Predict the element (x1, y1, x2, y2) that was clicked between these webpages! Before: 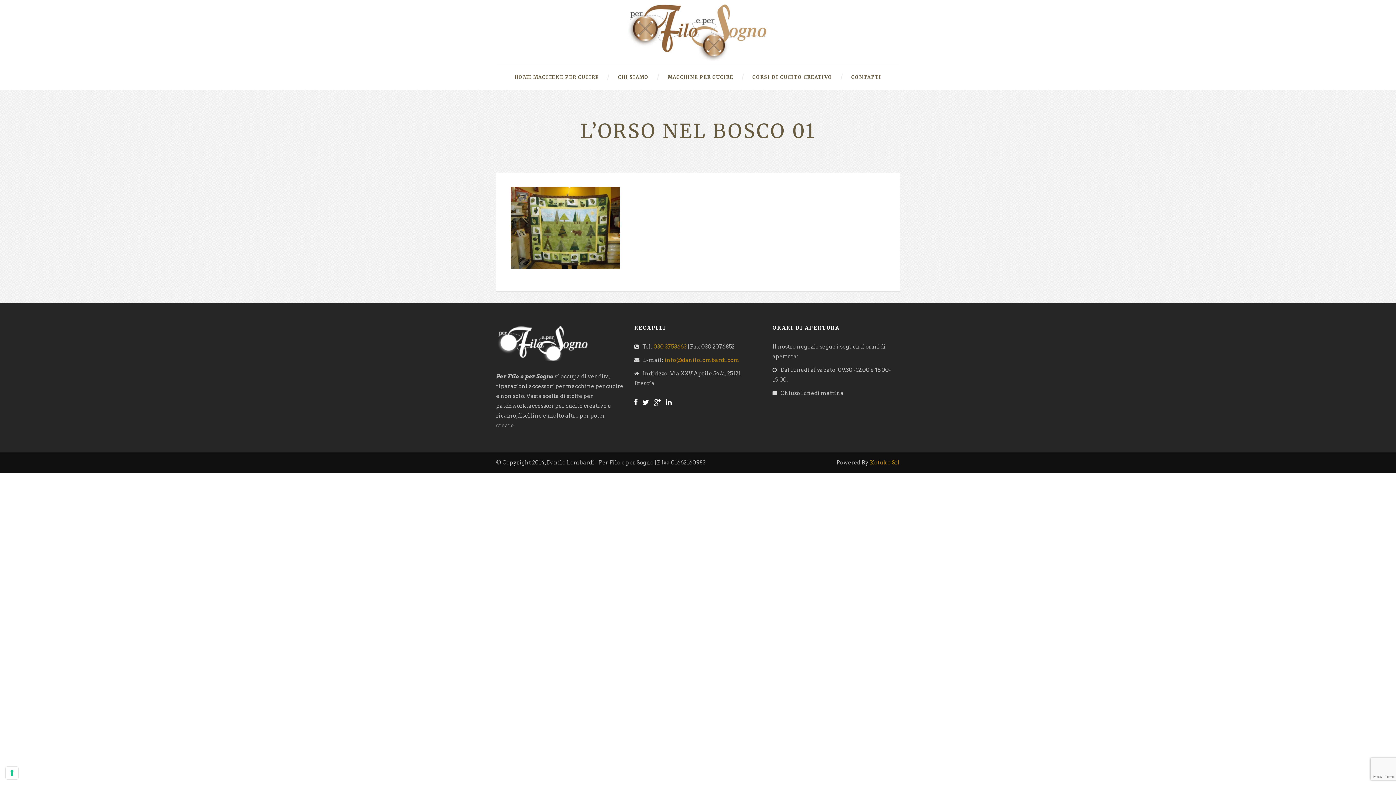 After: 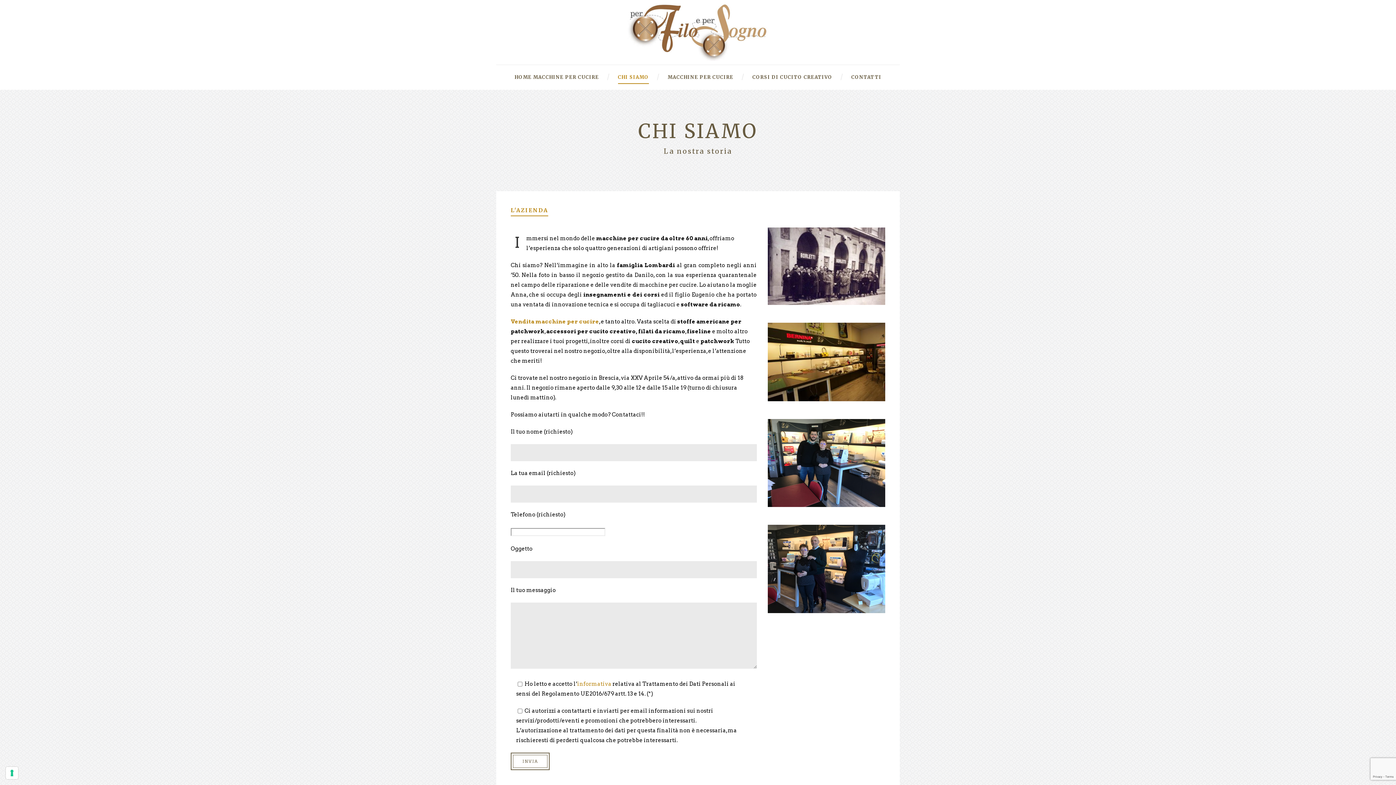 Action: bbox: (599, 64, 648, 89) label: CHI SIAMO